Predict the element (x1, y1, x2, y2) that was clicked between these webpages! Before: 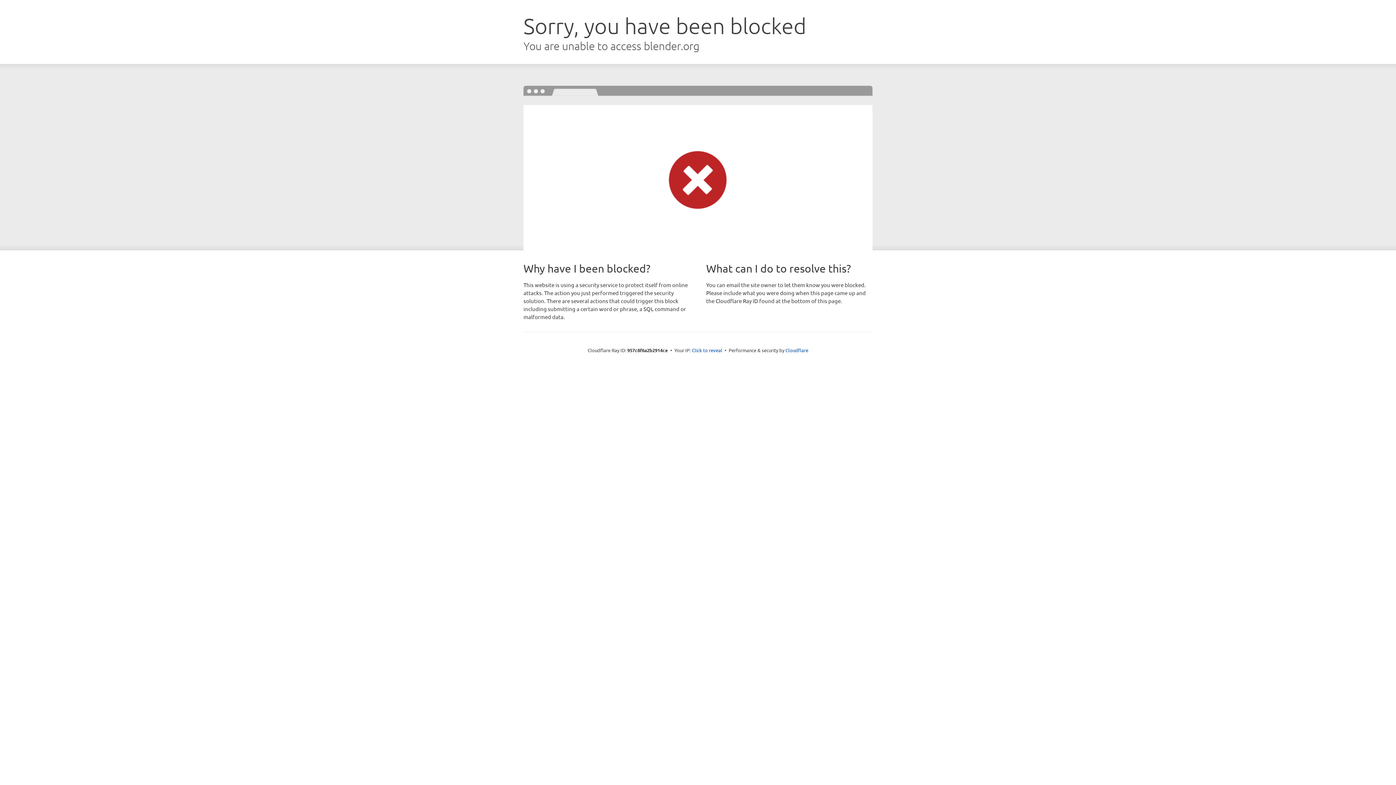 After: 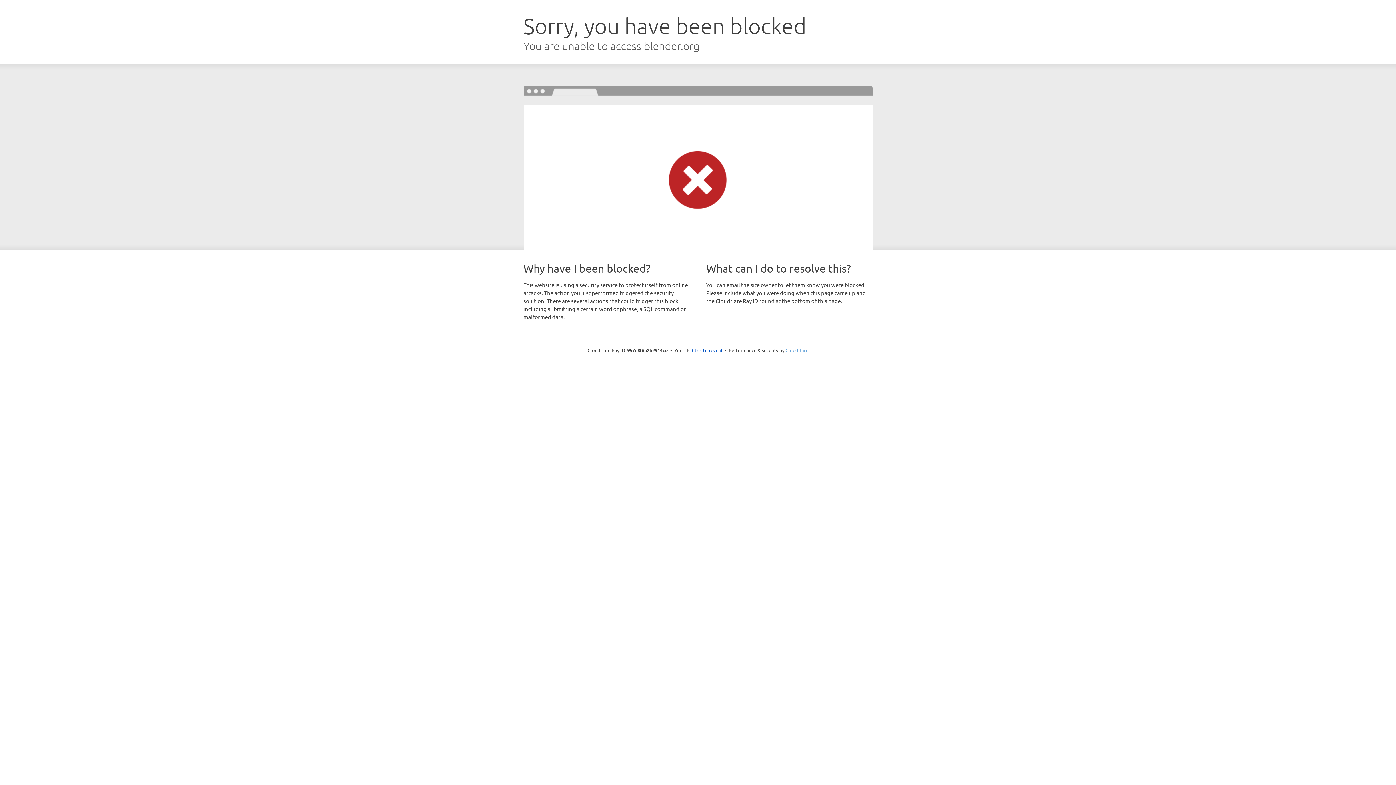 Action: bbox: (785, 347, 808, 353) label: Cloudflare